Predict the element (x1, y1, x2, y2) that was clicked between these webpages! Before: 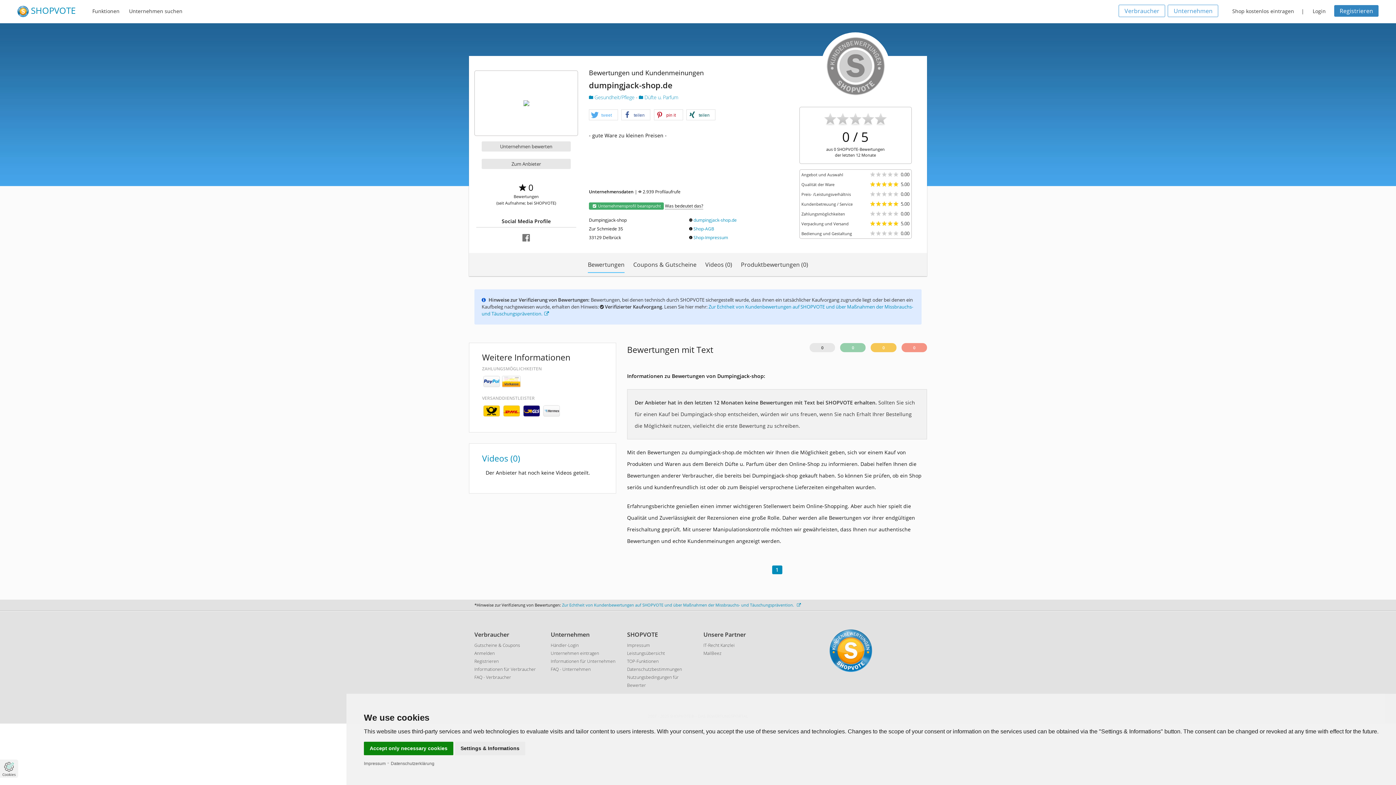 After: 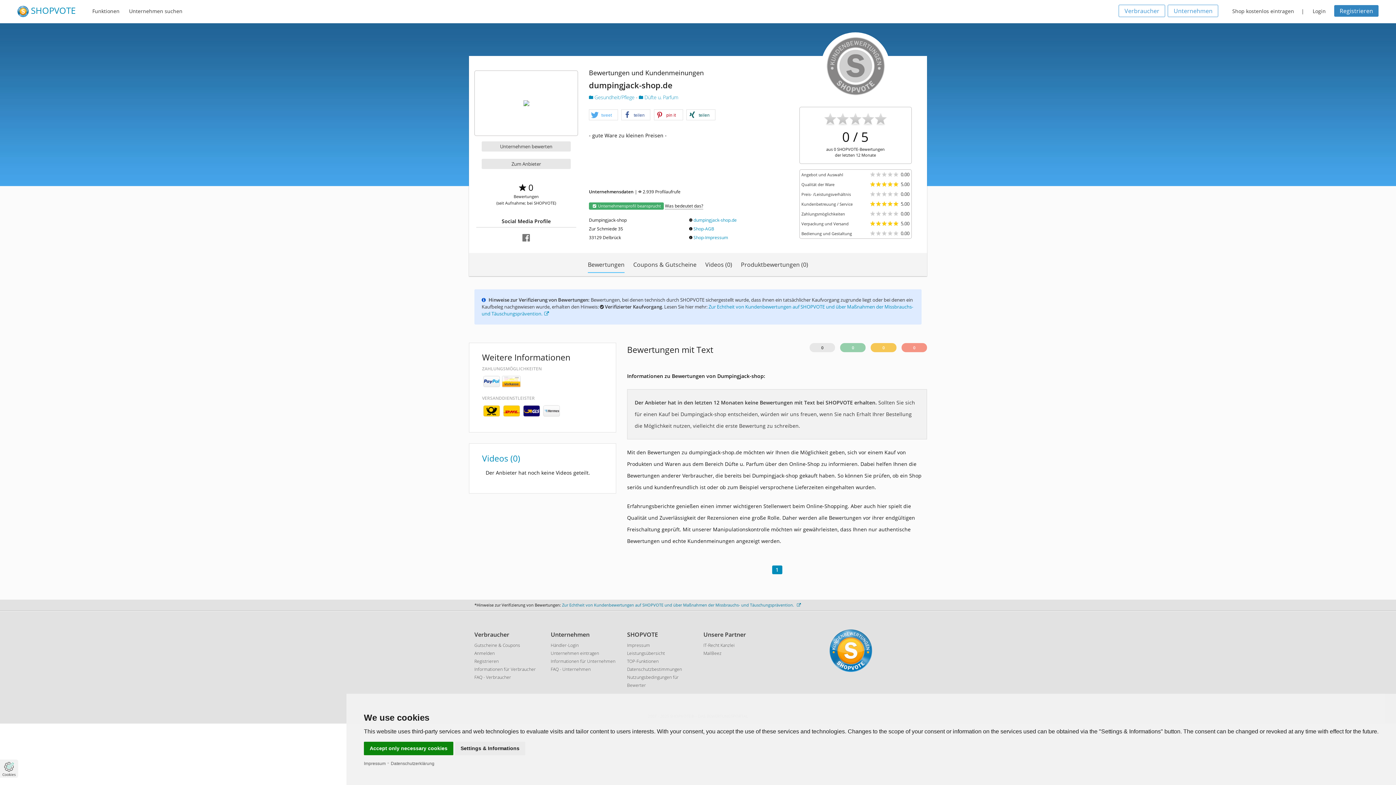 Action: bbox: (562, 602, 801, 608) label: Zur Echtheit von Kundenbewertungen auf SHOPVOTE und über Maßnahmen der Missbrauchs- und Täuschungsprävention. 